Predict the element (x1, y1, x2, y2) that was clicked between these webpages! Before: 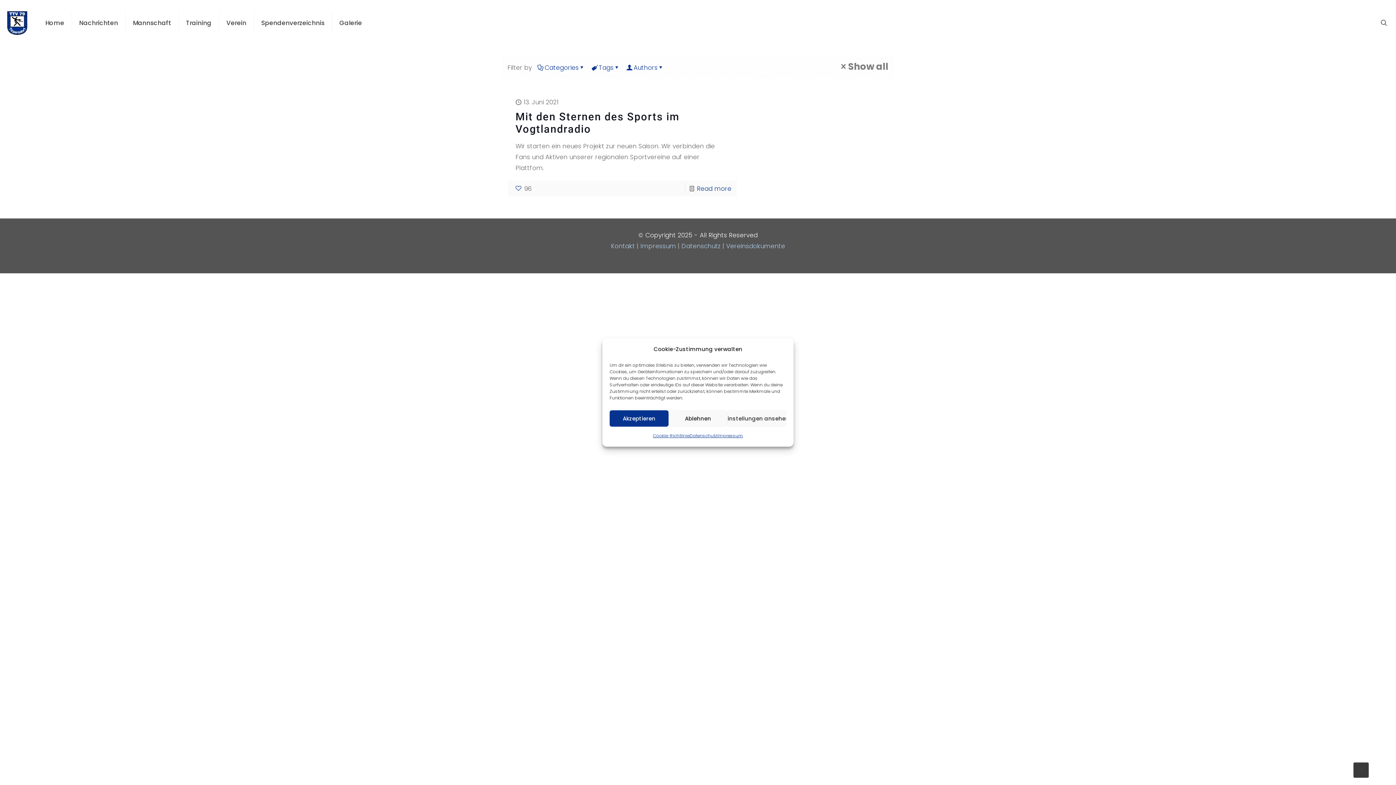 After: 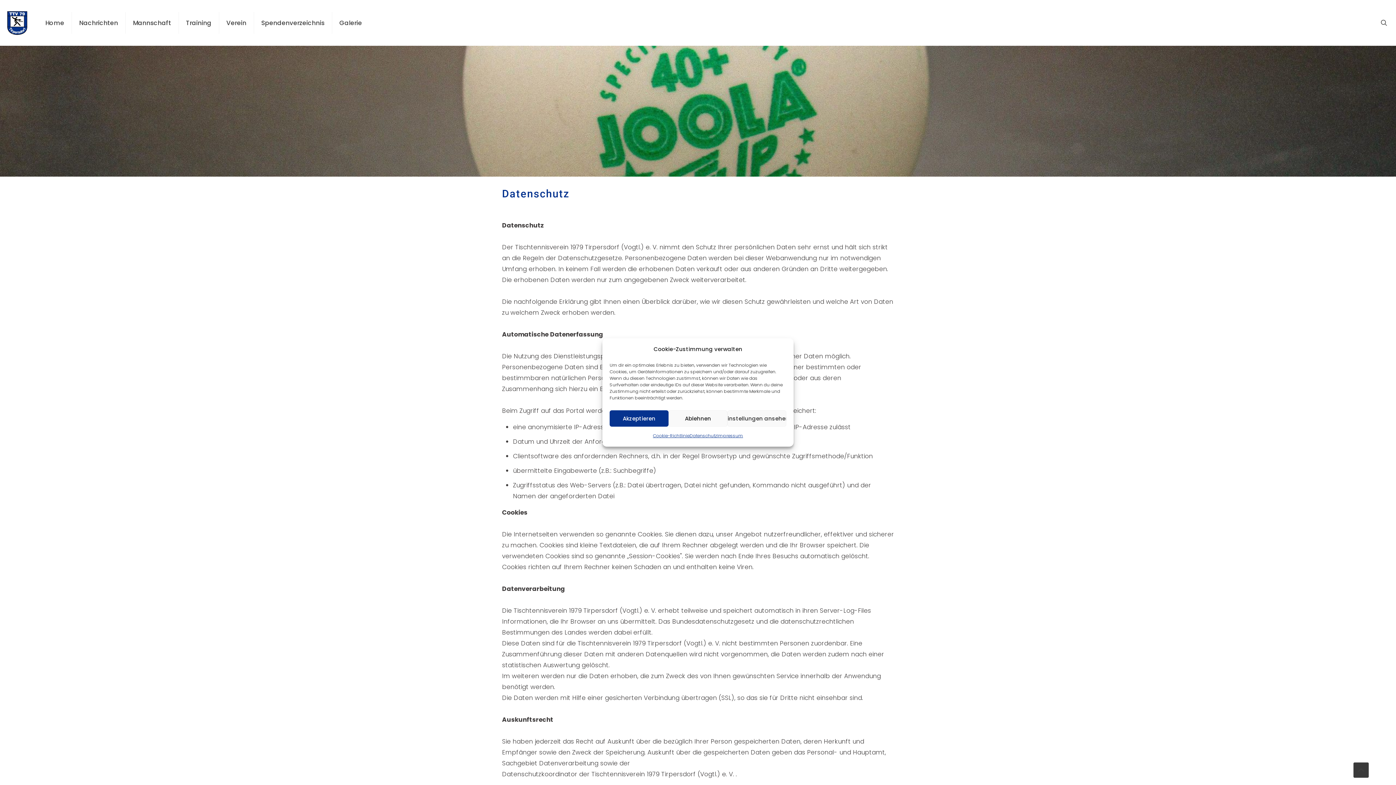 Action: bbox: (681, 241, 720, 250) label: Datenschutz